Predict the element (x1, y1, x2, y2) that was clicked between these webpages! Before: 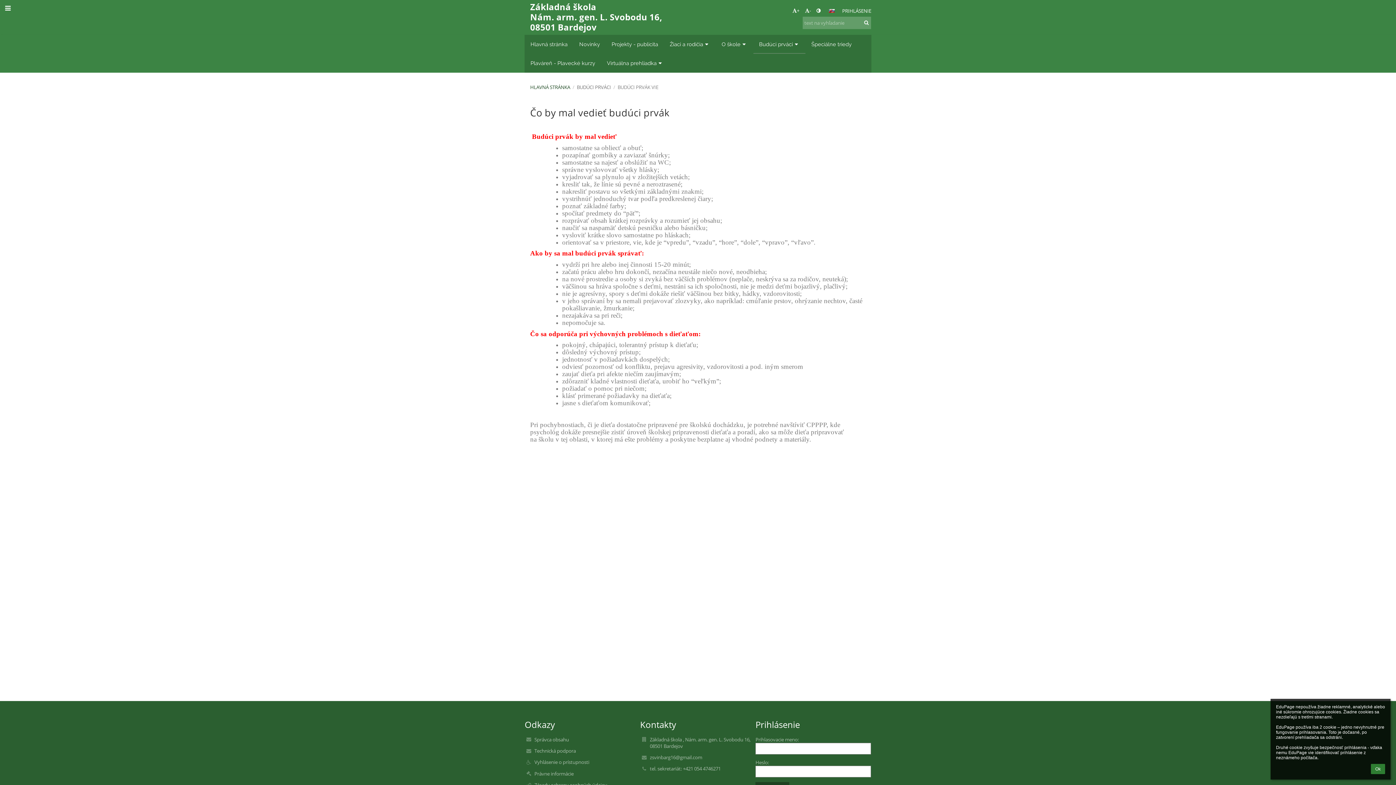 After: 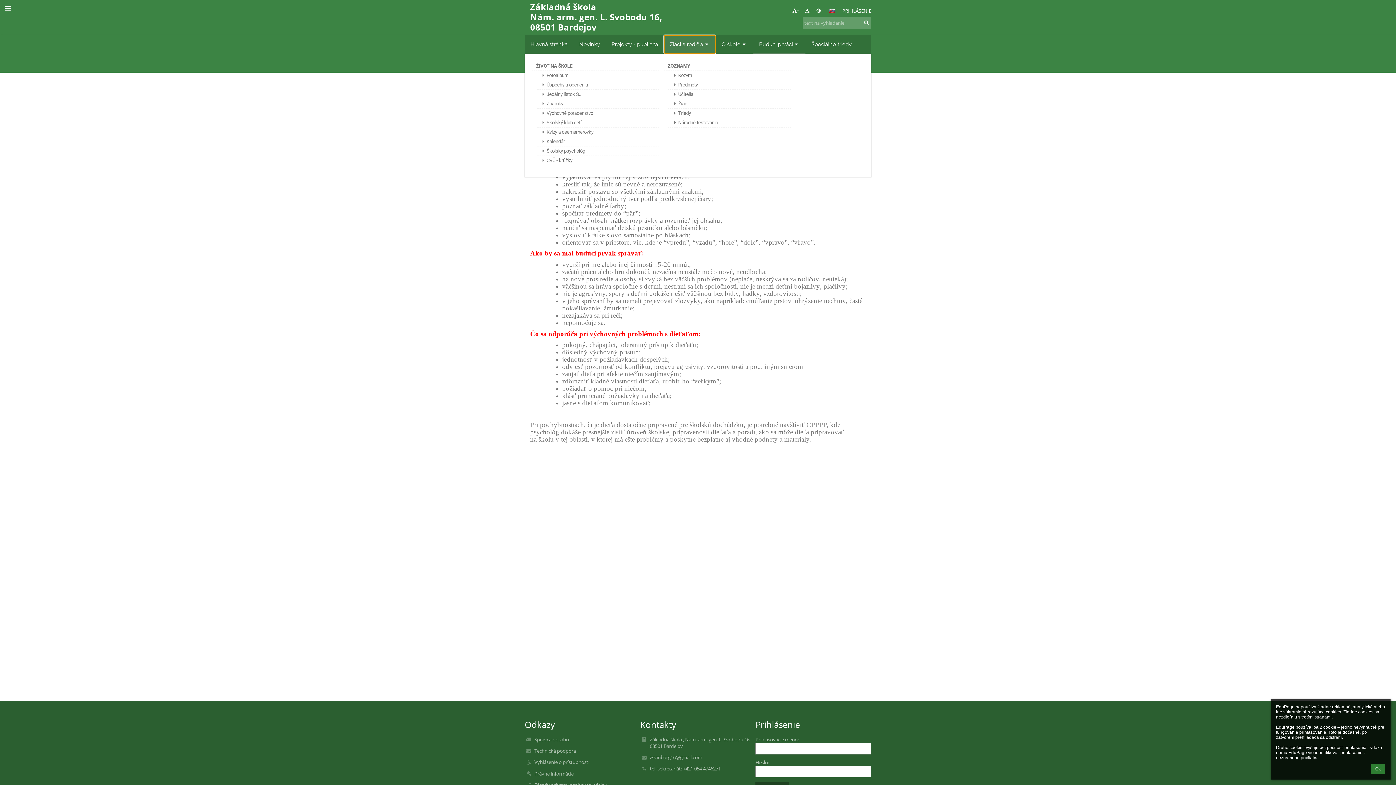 Action: bbox: (664, 34, 716, 53) label: Žiaci a rodičia